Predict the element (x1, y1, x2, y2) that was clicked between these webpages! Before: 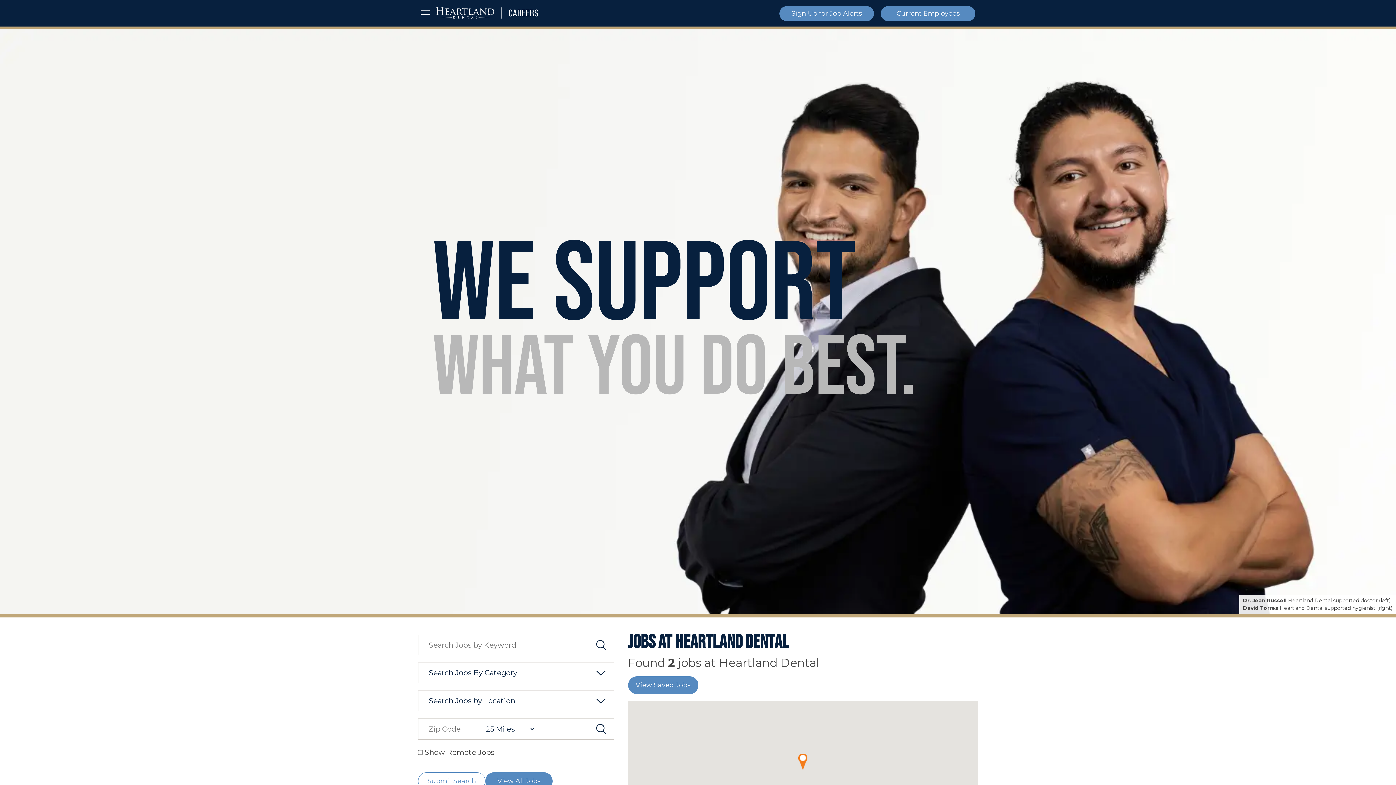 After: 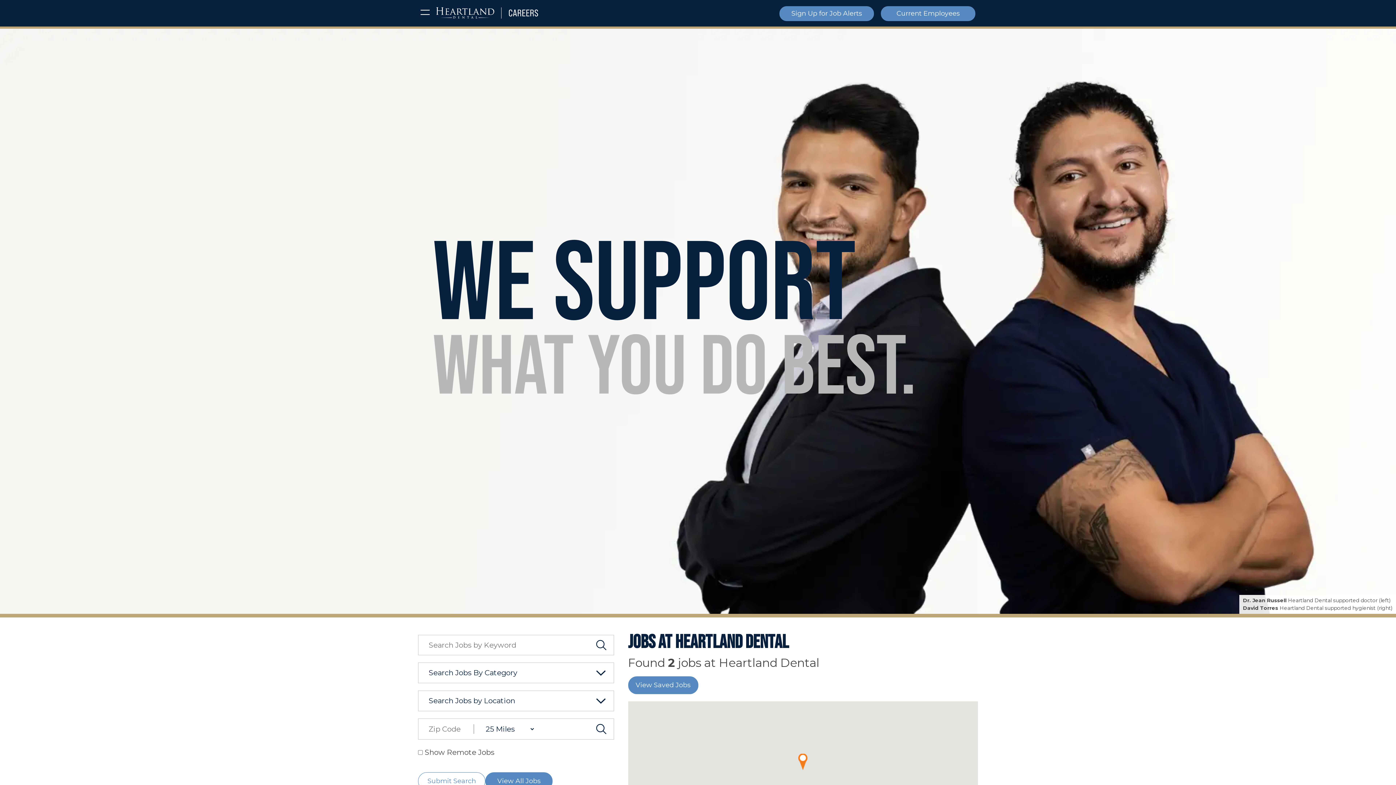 Action: label: Submit Search bbox: (418, 772, 485, 790)